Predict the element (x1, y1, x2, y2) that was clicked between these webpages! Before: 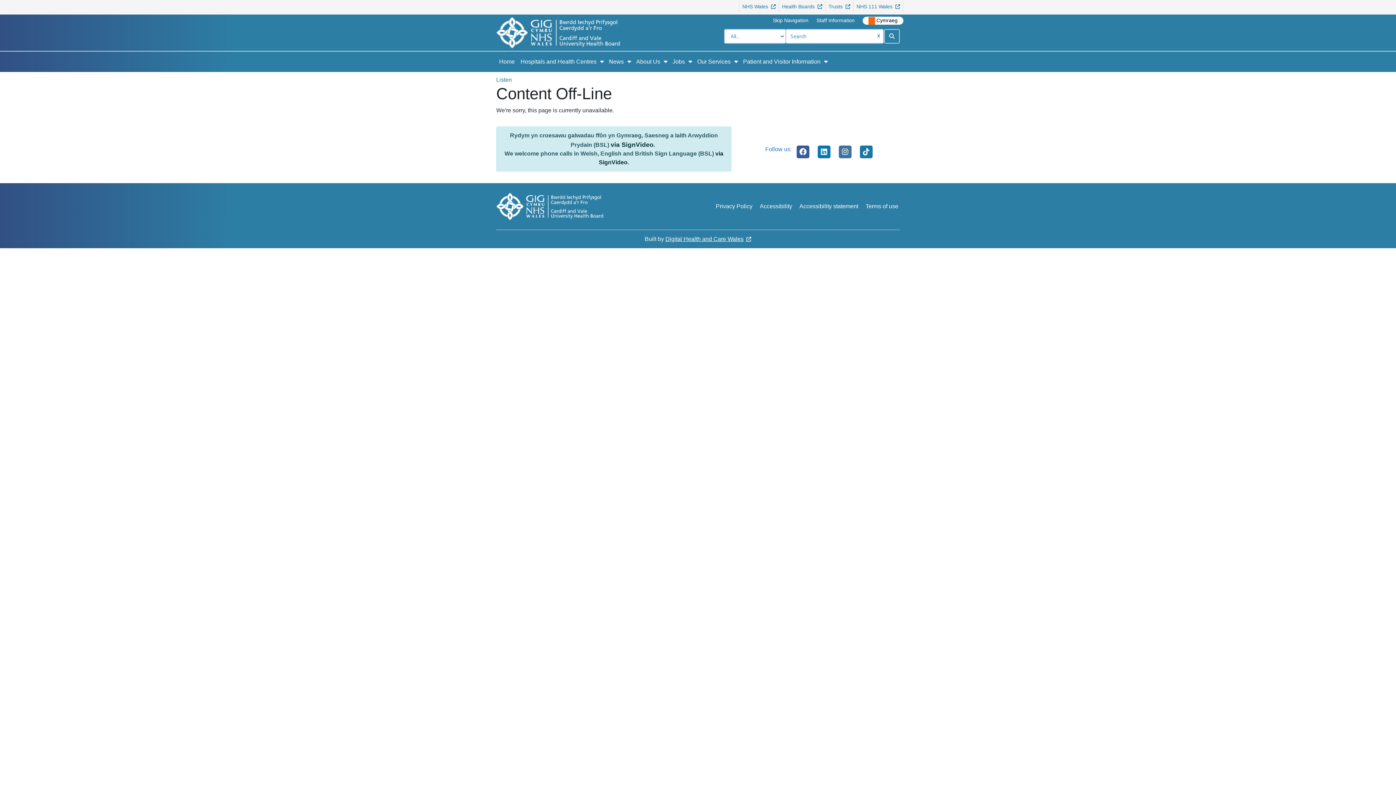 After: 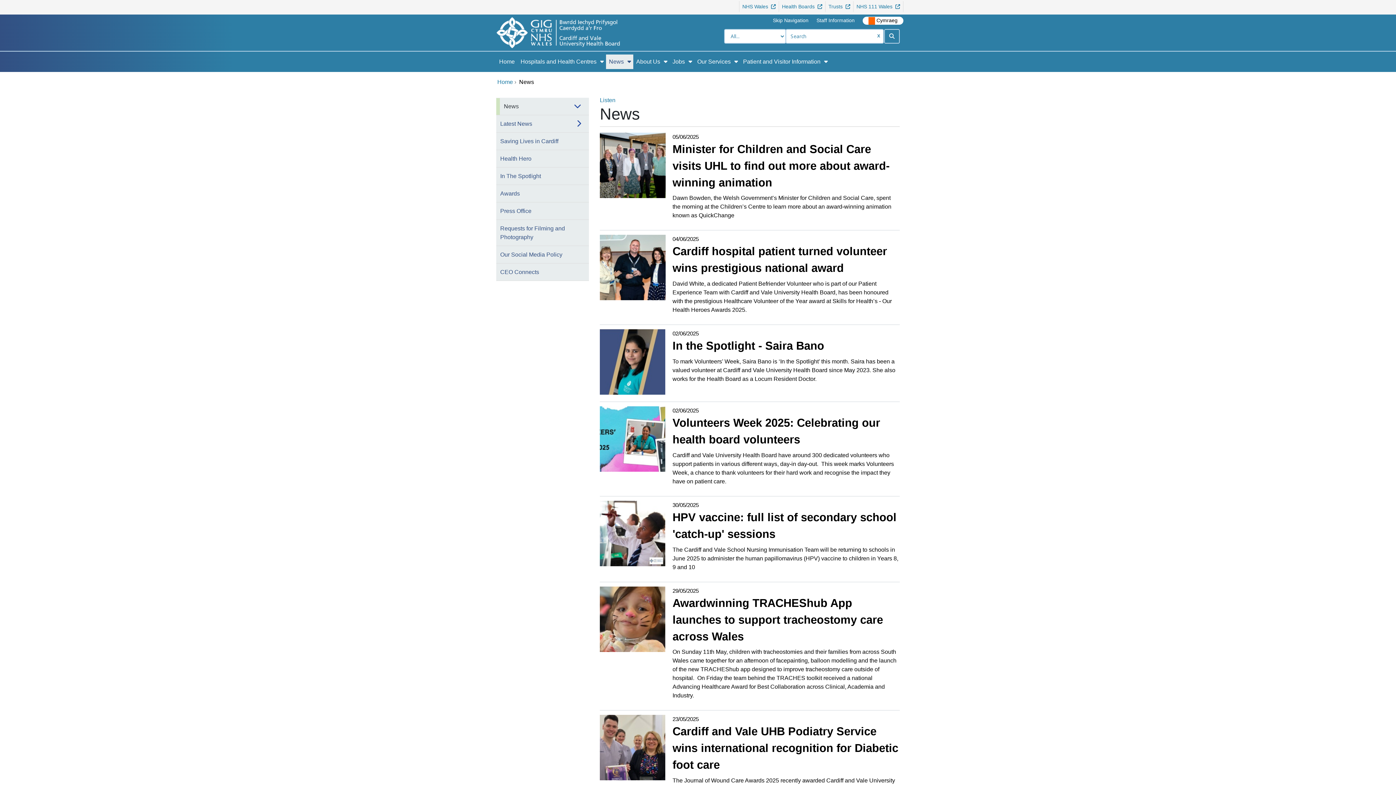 Action: bbox: (606, 54, 624, 69) label: News